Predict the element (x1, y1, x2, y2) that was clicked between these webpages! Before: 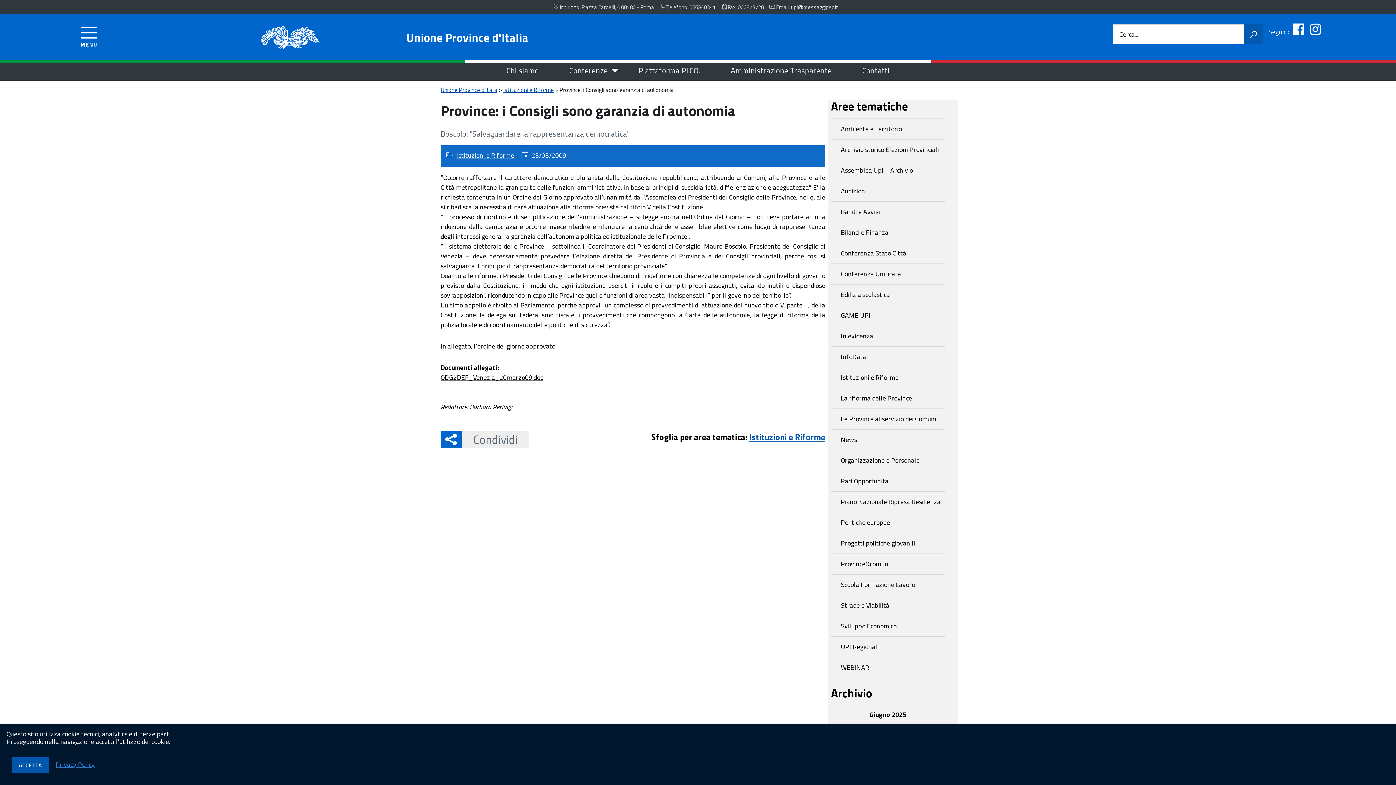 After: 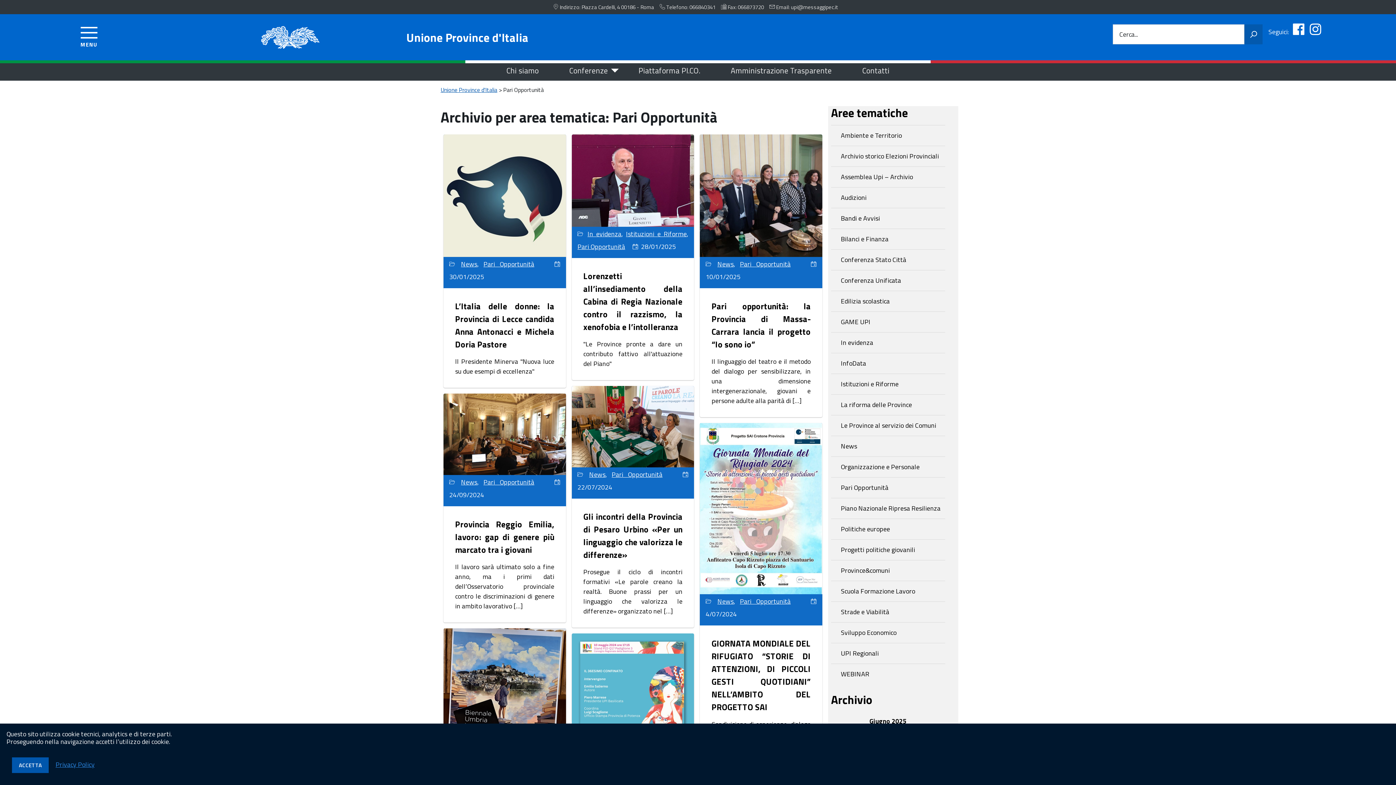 Action: bbox: (831, 471, 945, 491) label: Pari Opportunità